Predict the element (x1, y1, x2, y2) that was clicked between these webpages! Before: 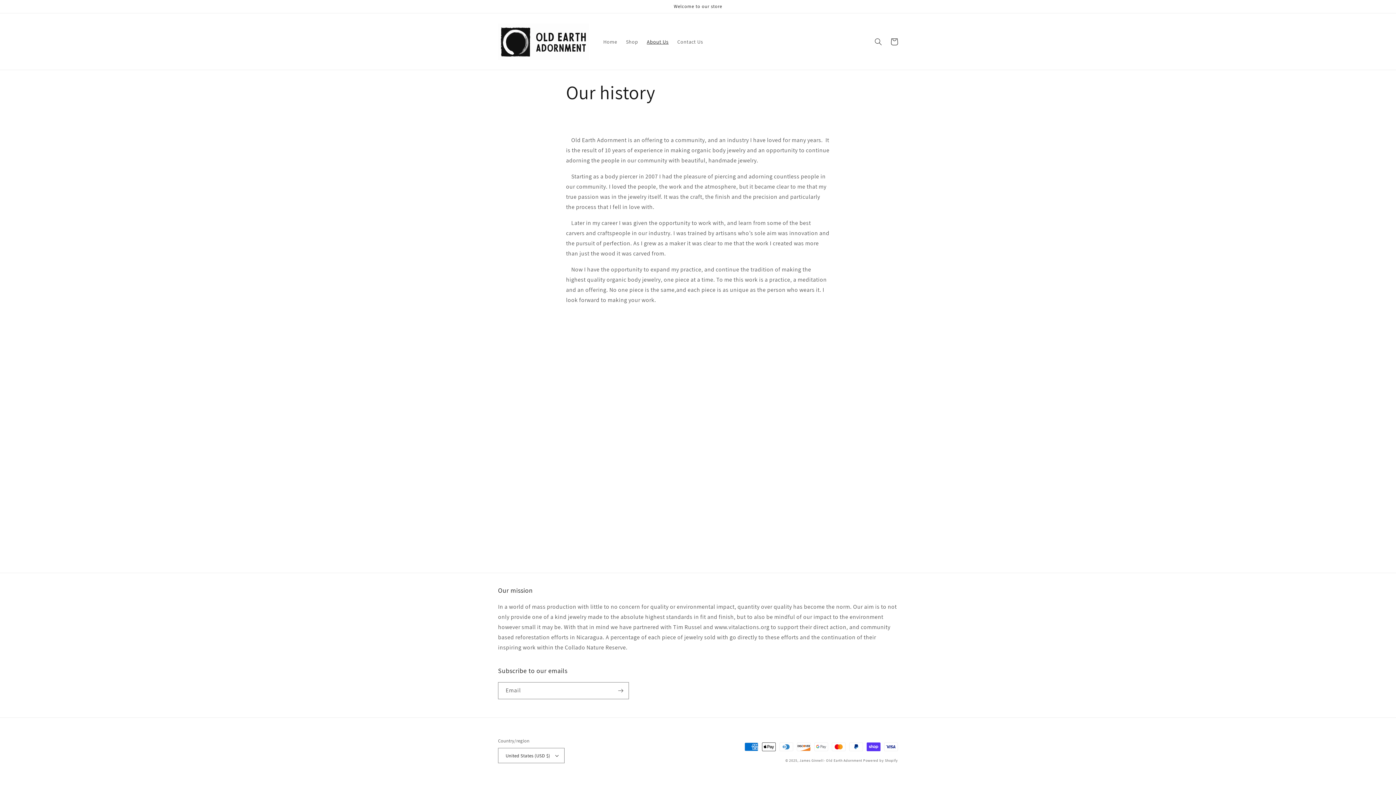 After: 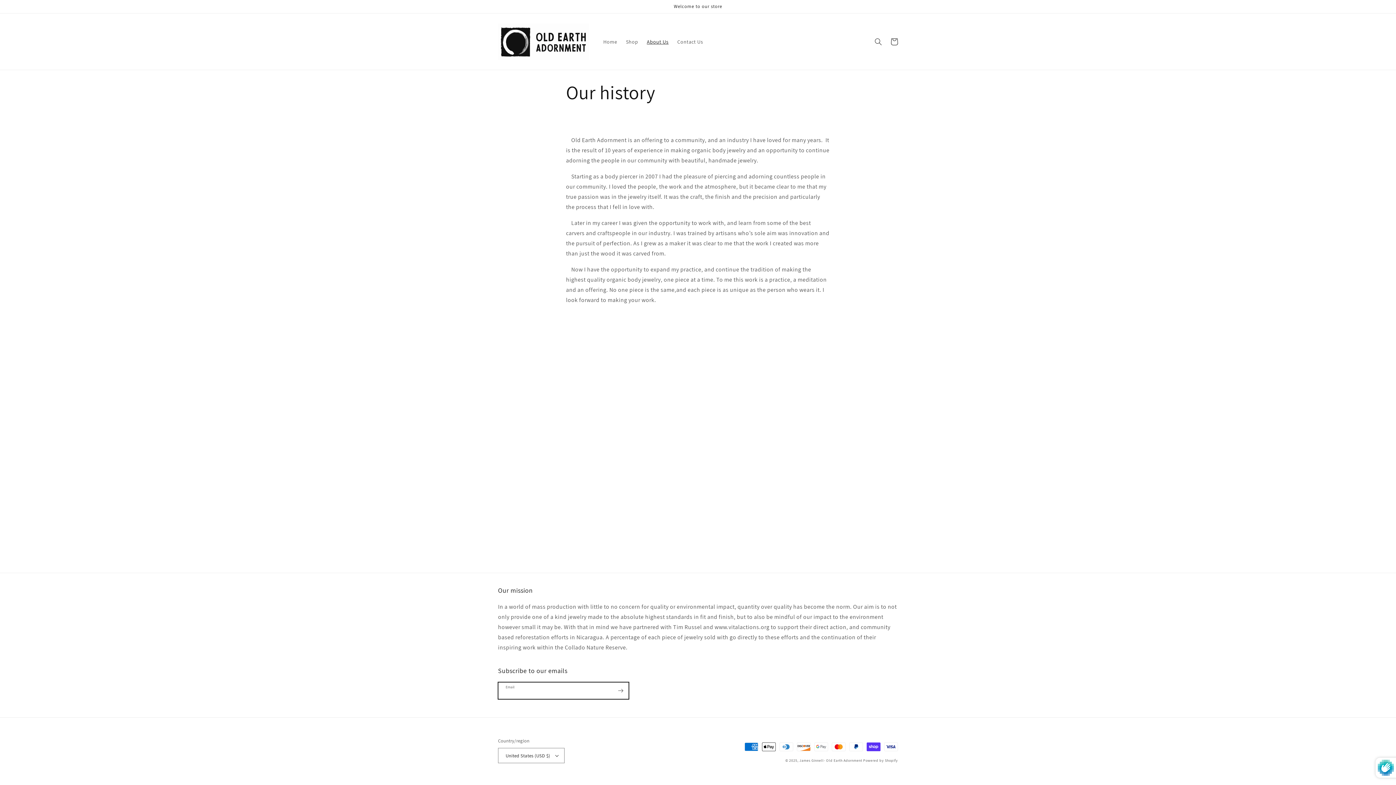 Action: label: Subscribe bbox: (612, 682, 628, 699)